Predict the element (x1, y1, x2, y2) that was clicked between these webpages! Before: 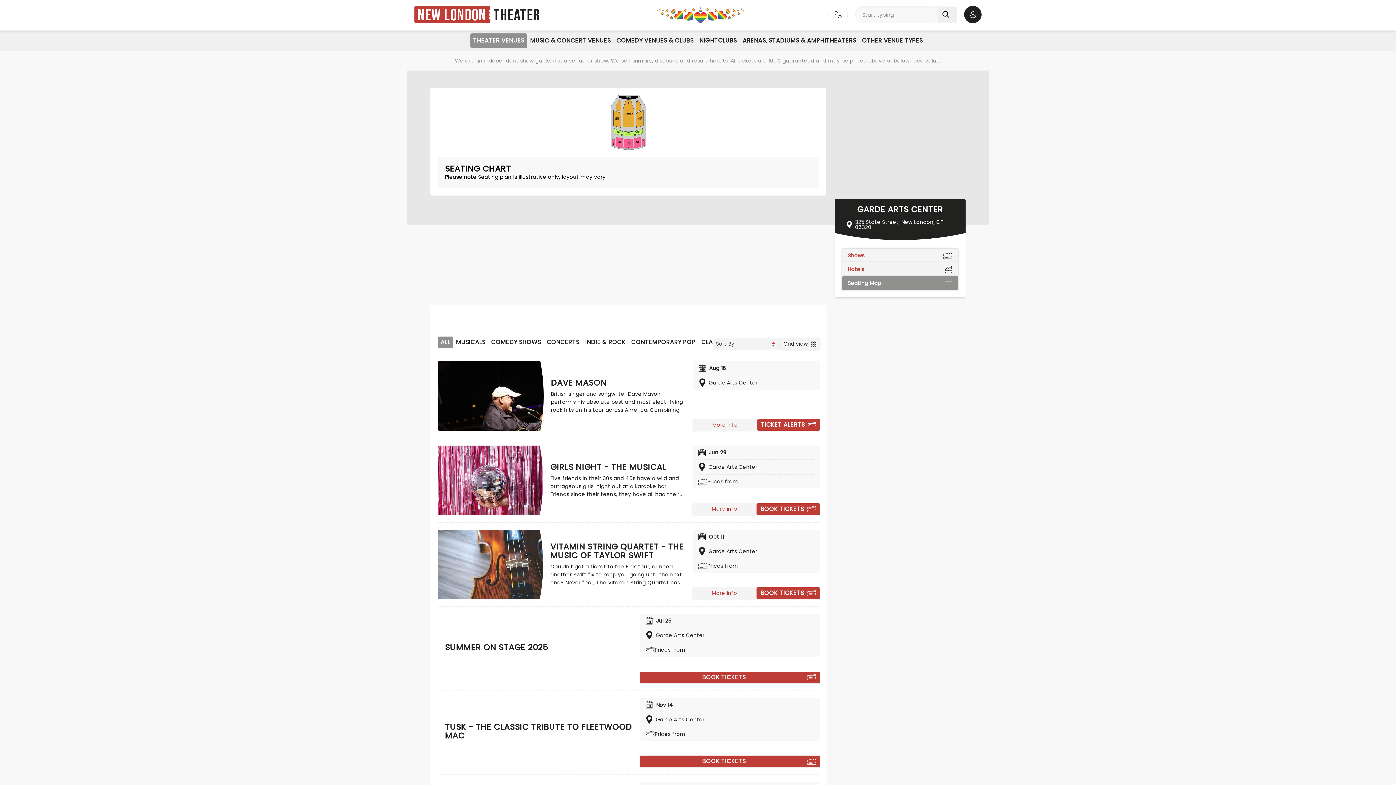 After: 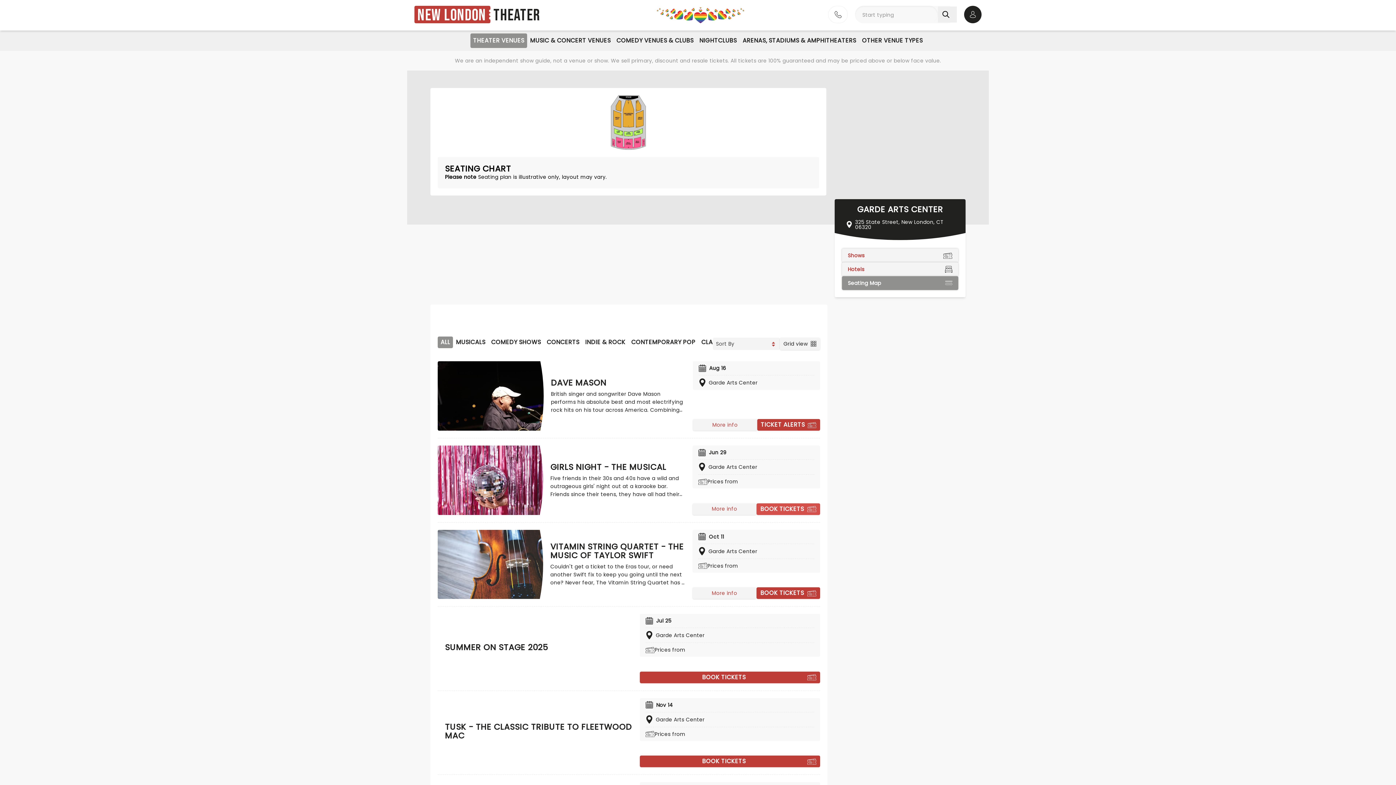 Action: label: Book tickets for Girls Night - the Musical bbox: (756, 503, 820, 515)